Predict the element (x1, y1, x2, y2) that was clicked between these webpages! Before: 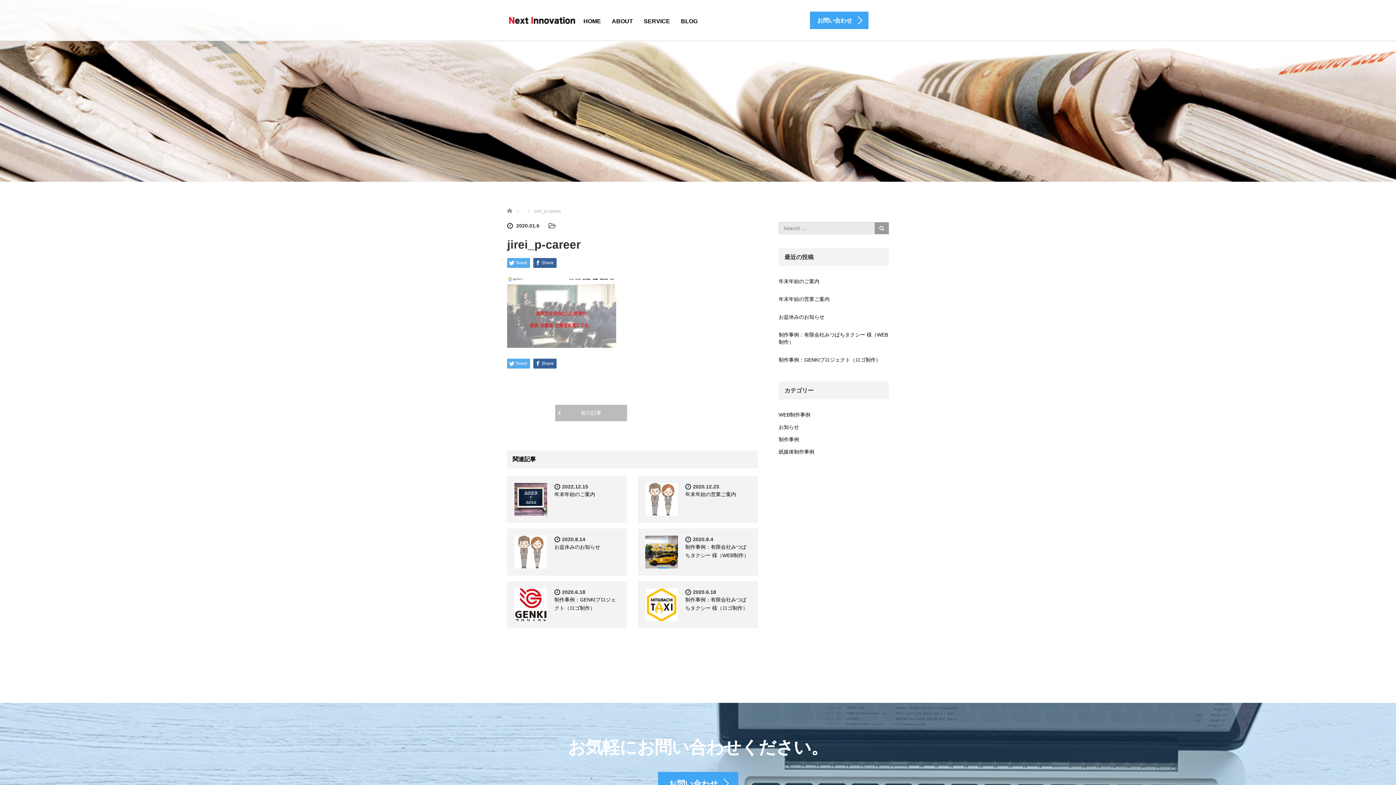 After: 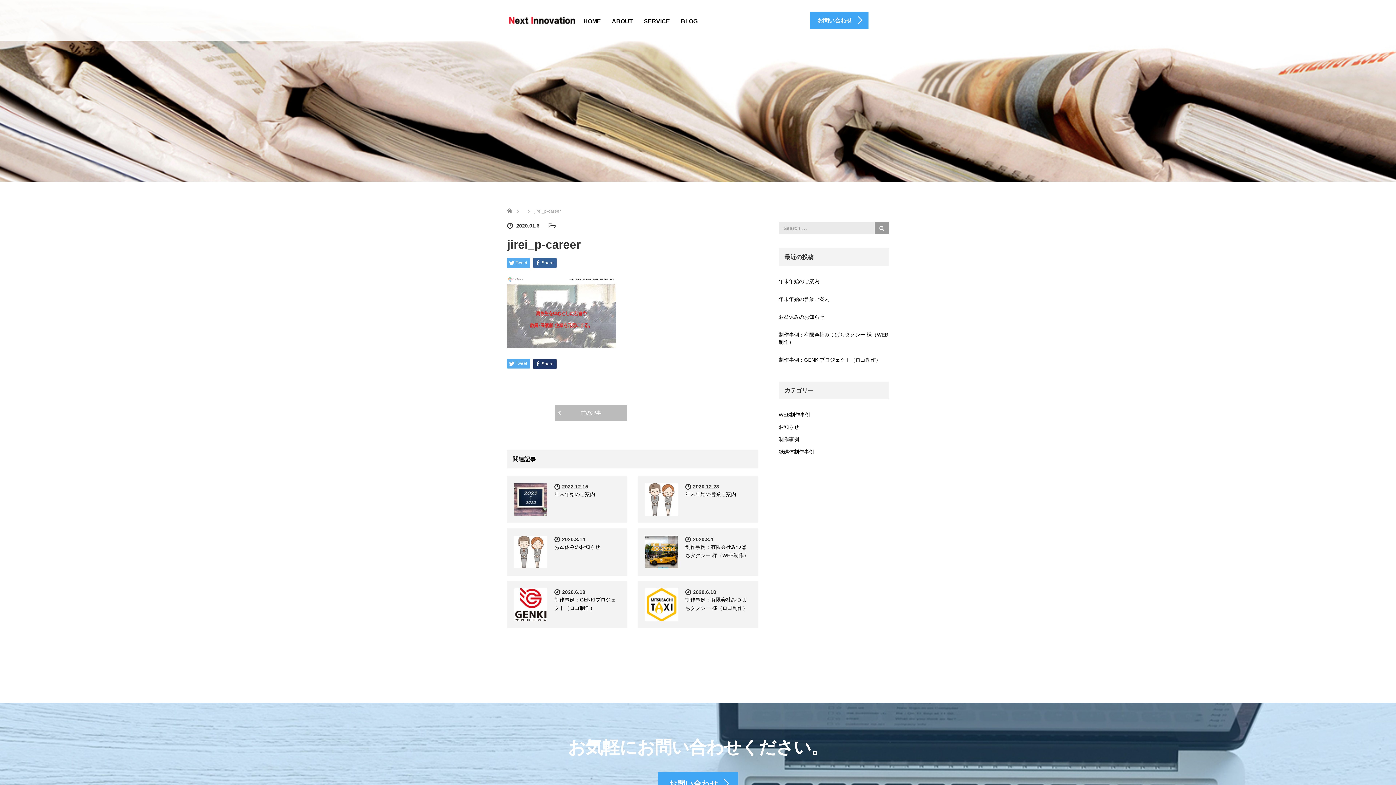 Action: label: Share bbox: (533, 358, 556, 368)